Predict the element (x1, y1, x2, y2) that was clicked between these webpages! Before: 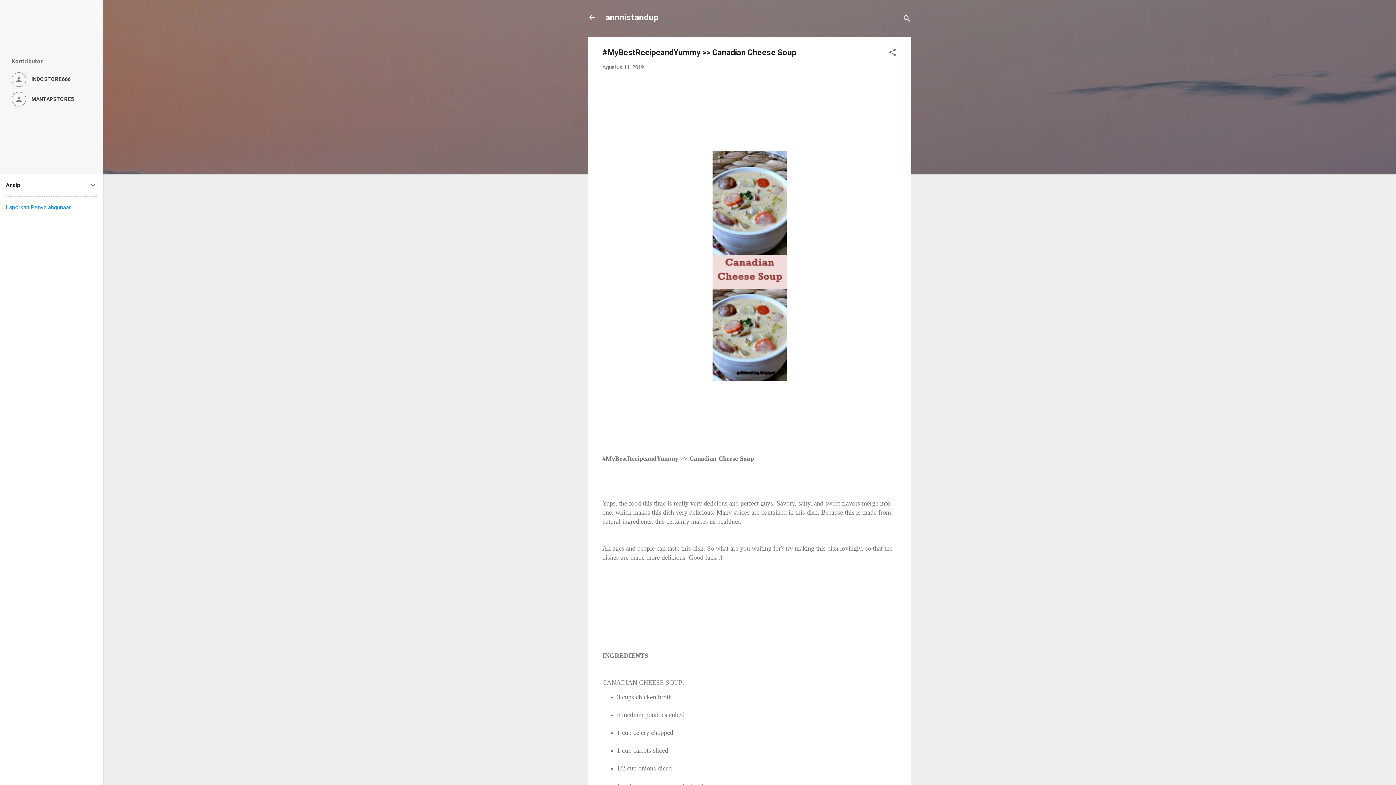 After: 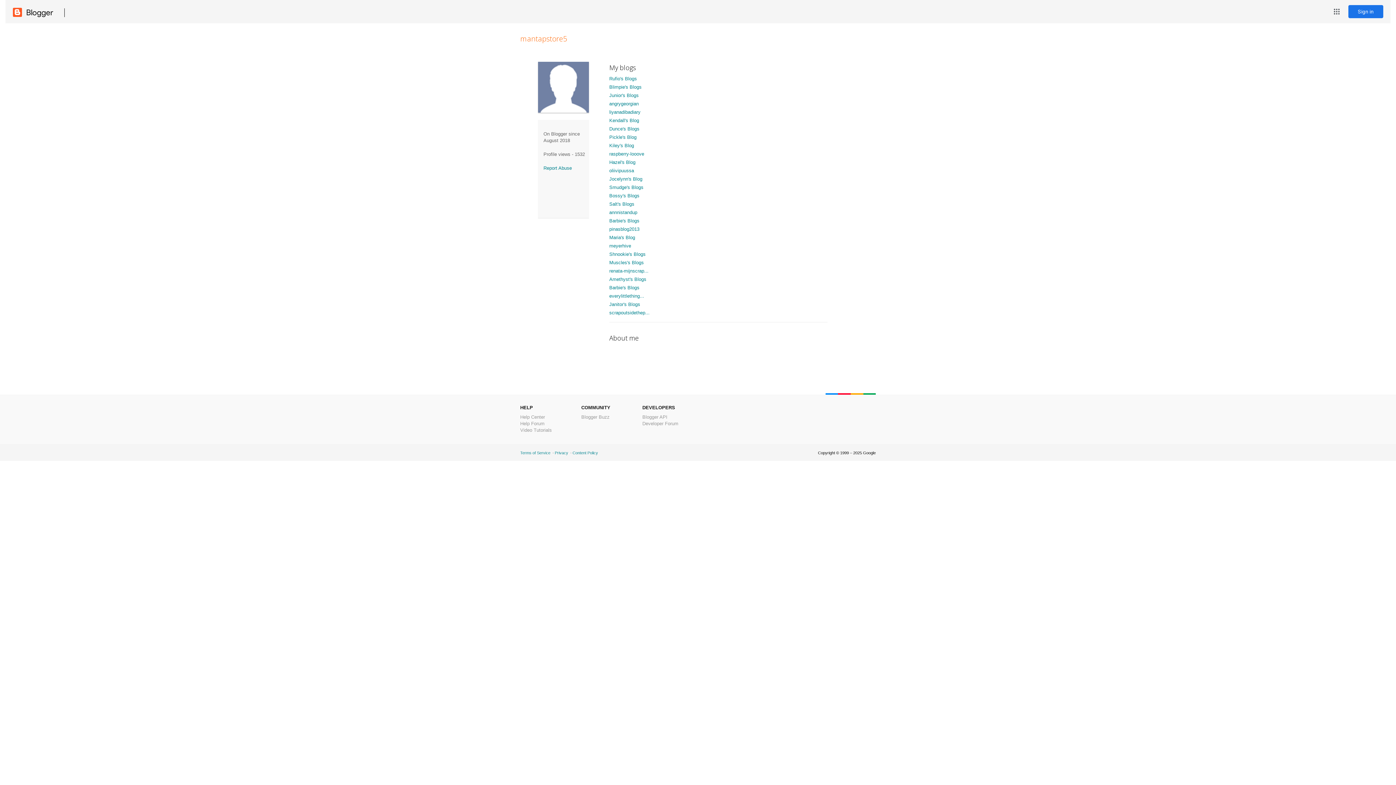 Action: label: MANTAPSTORE5 bbox: (11, 92, 91, 106)